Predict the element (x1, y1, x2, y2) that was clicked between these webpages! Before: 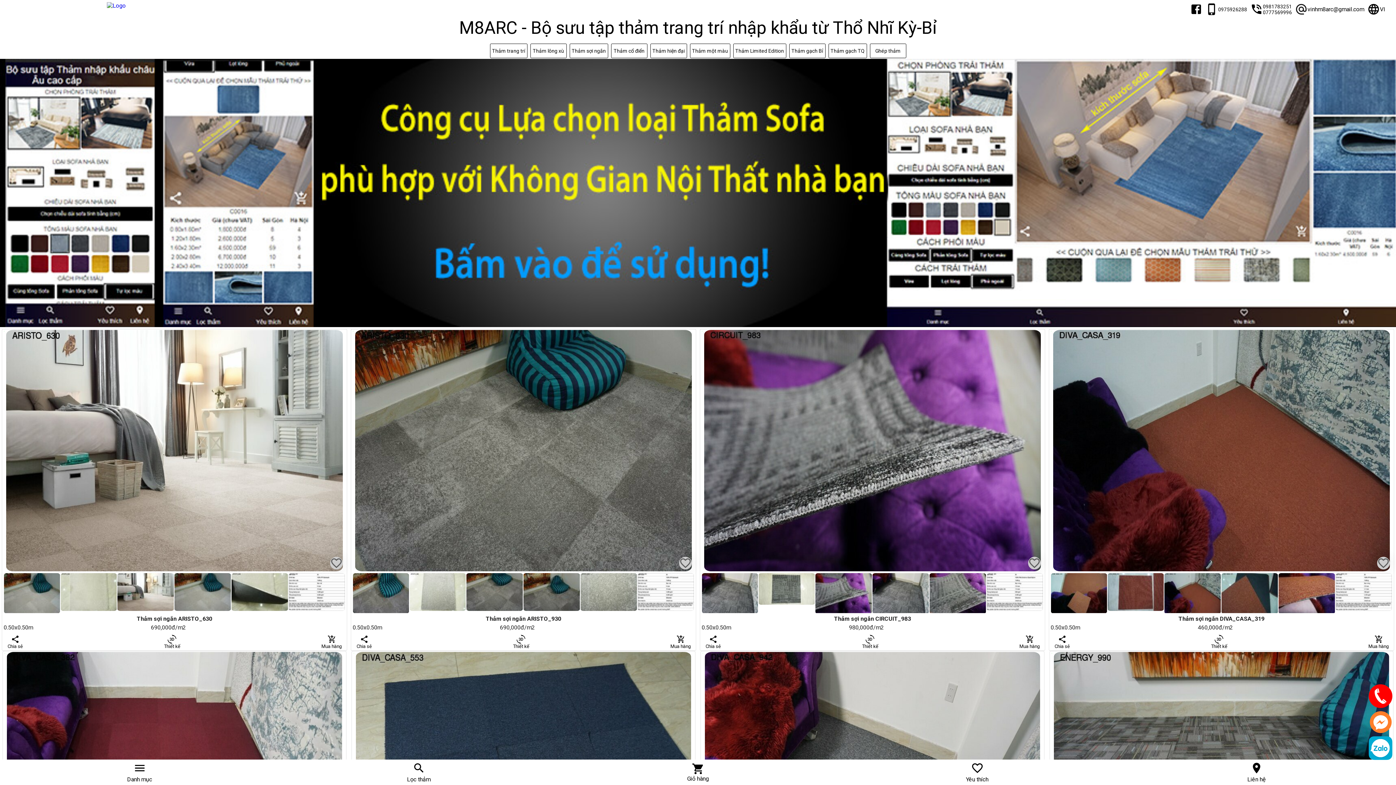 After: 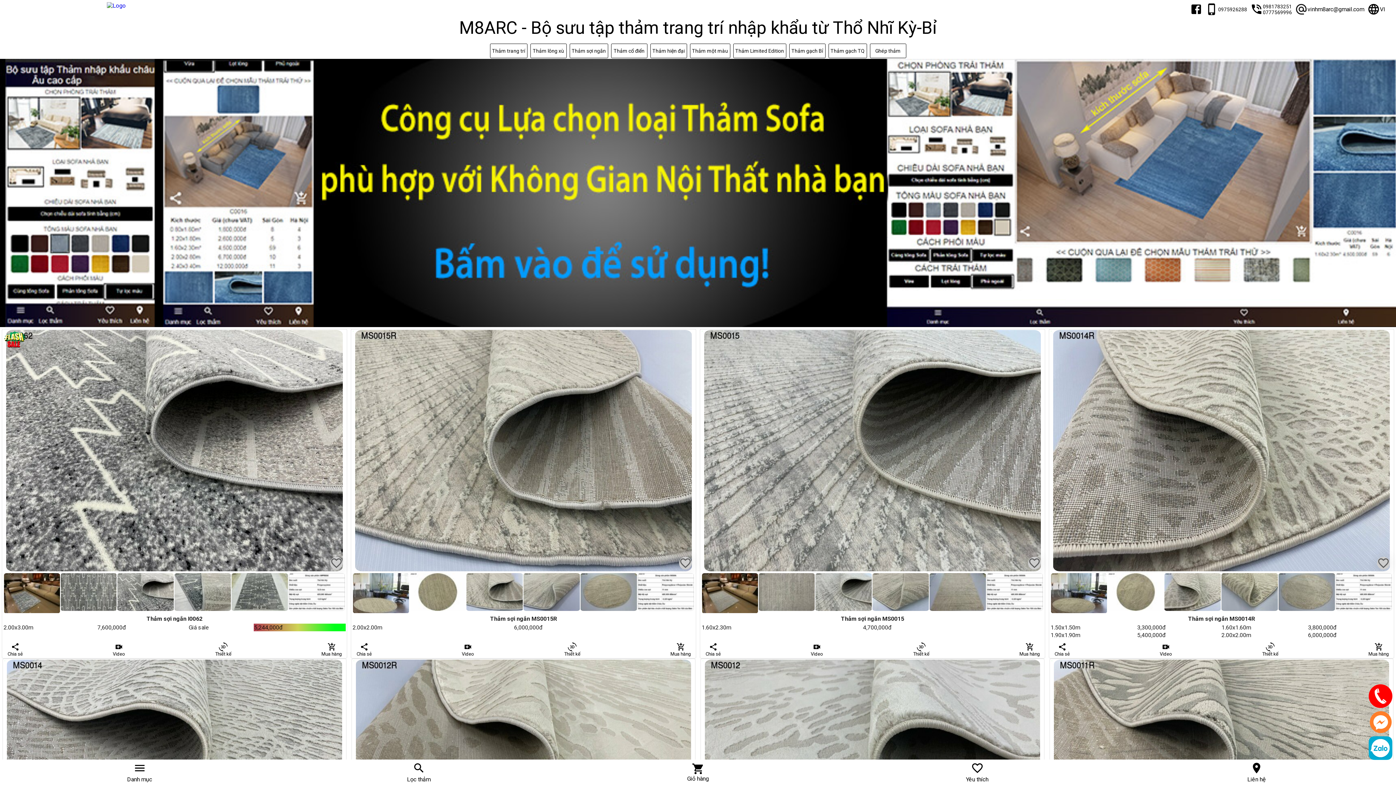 Action: bbox: (503, 43, 539, 58) label: allp